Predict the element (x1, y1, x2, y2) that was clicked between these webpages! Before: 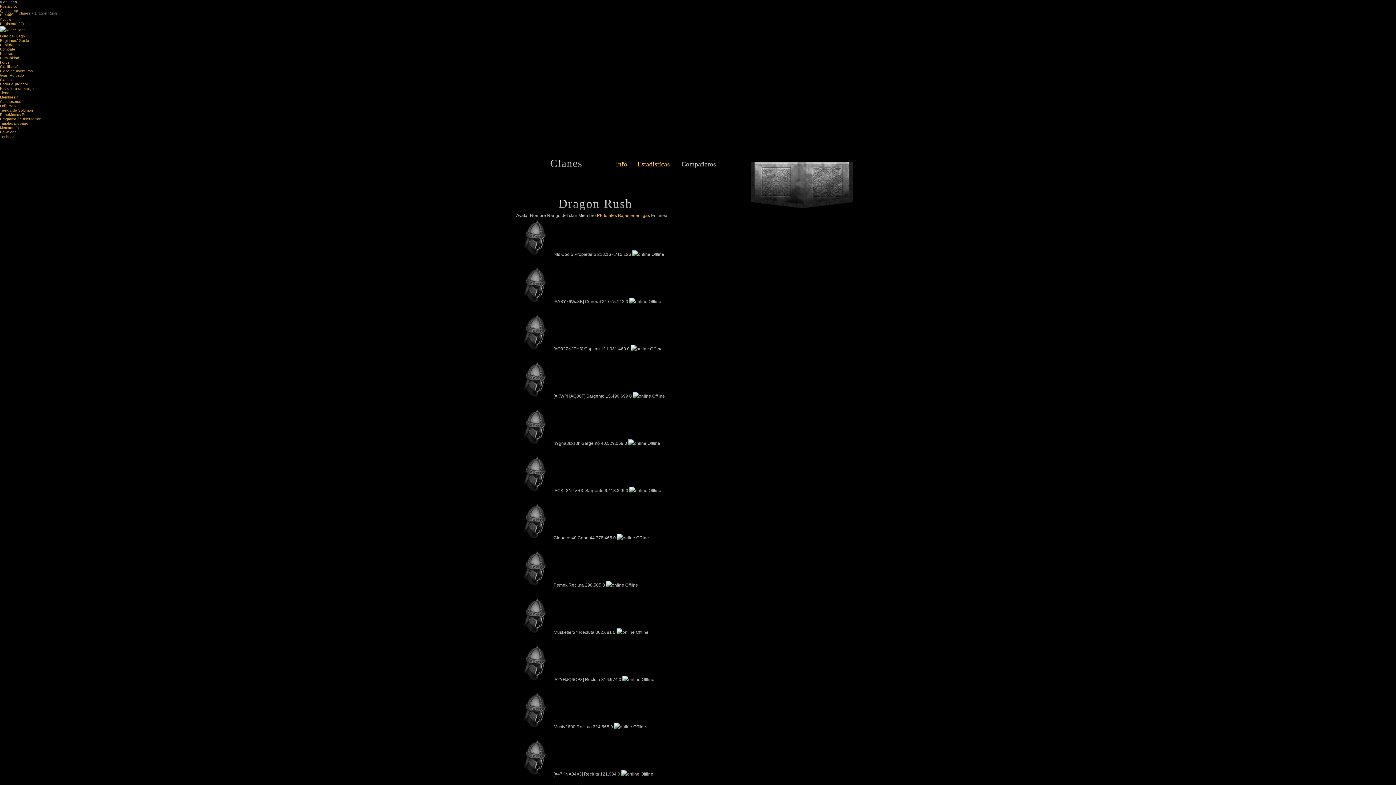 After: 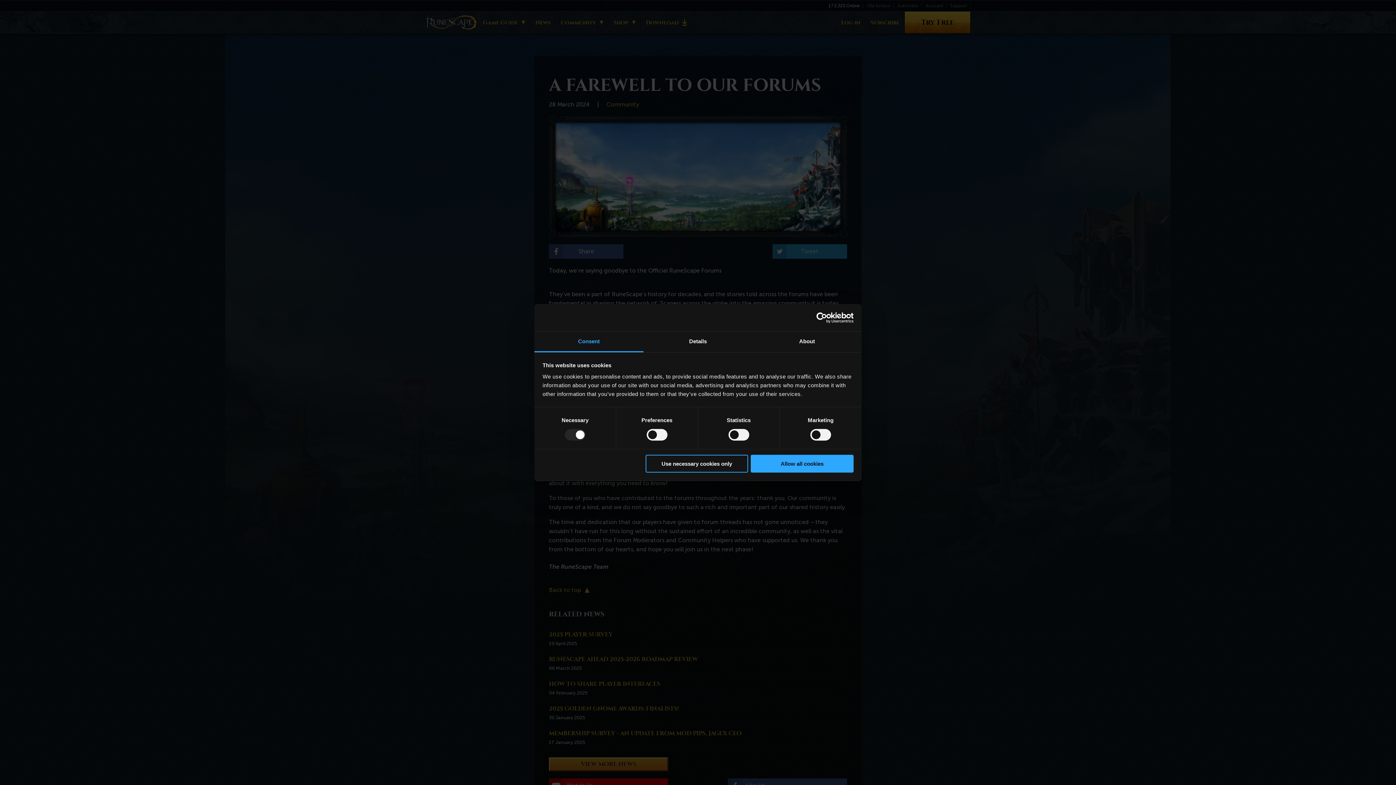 Action: bbox: (0, 60, 9, 64) label: Foros